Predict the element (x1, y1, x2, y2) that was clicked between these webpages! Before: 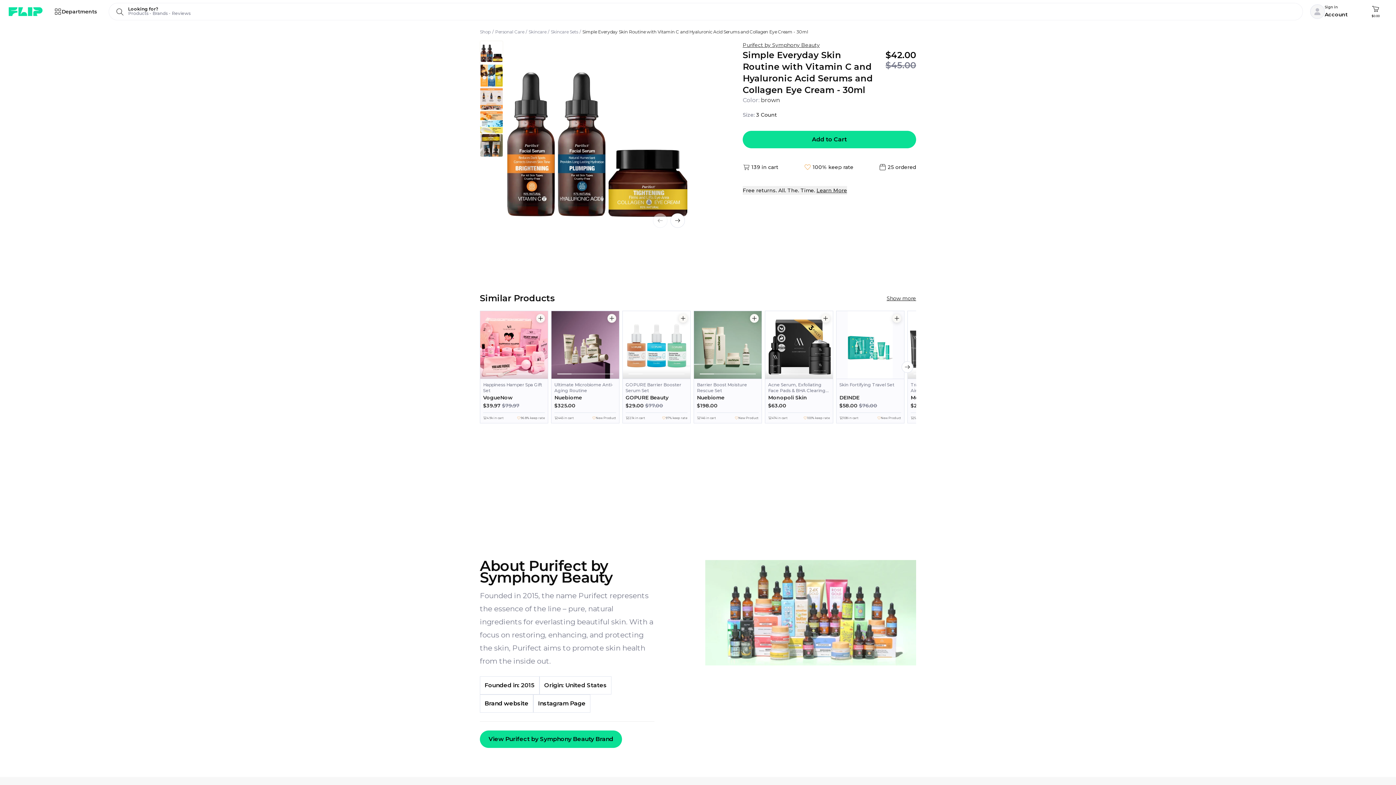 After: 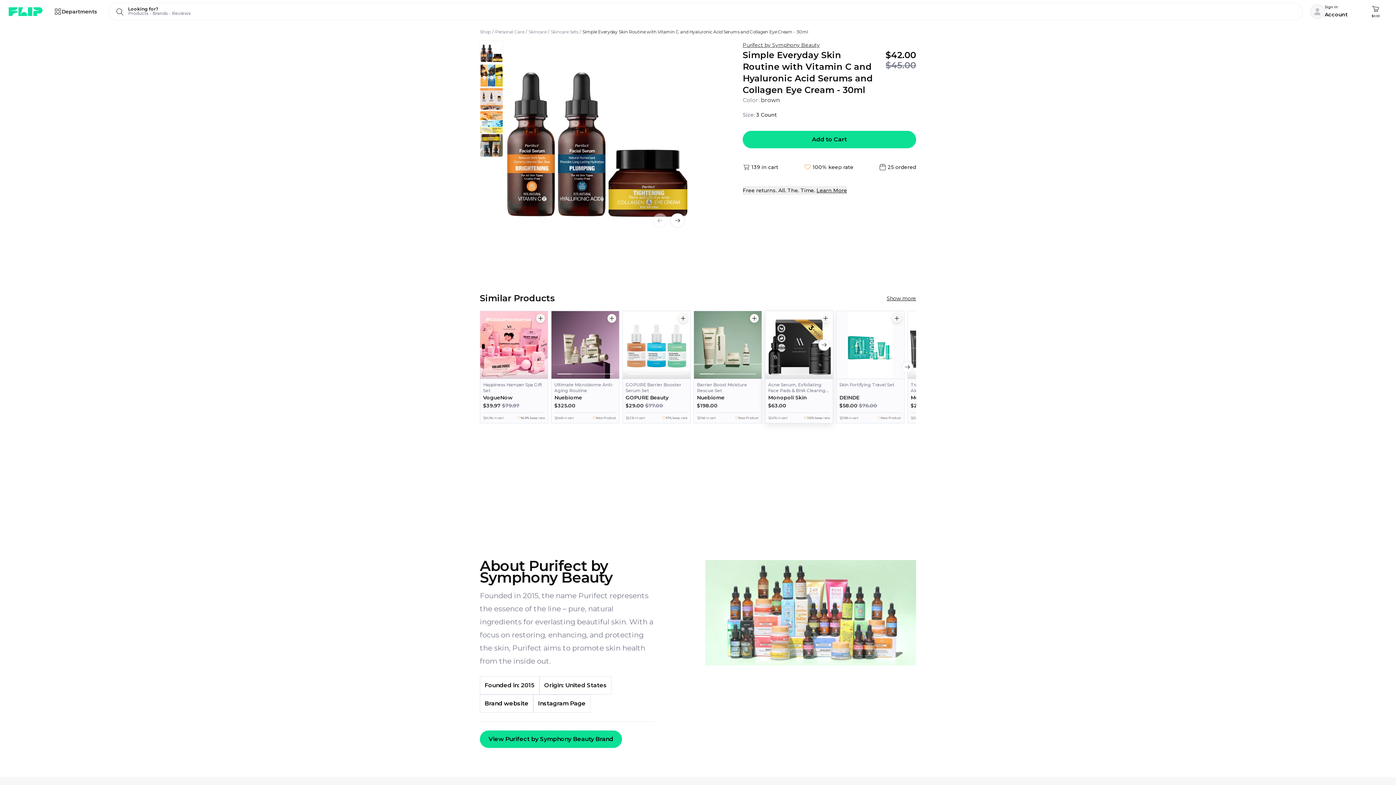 Action: bbox: (821, 314, 830, 322) label: Add to Cart